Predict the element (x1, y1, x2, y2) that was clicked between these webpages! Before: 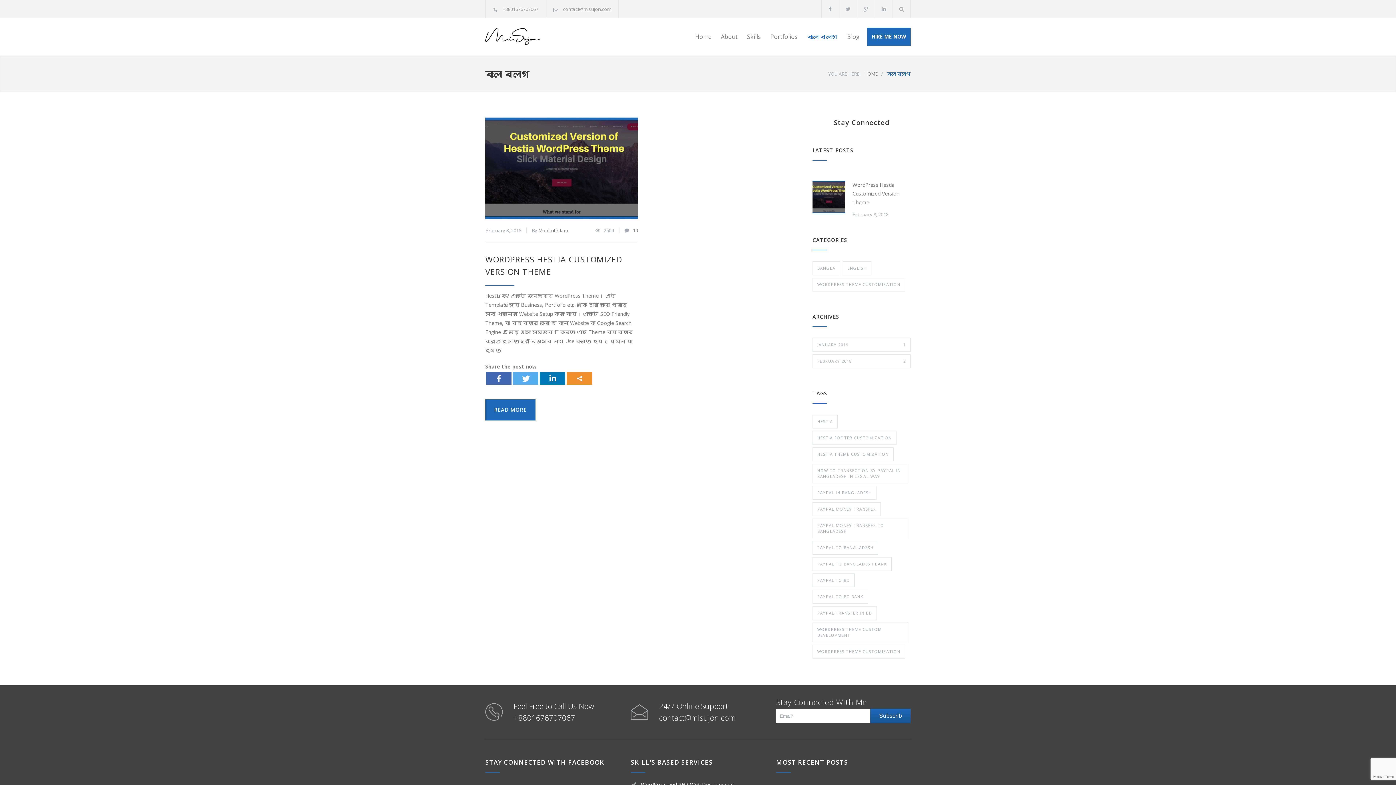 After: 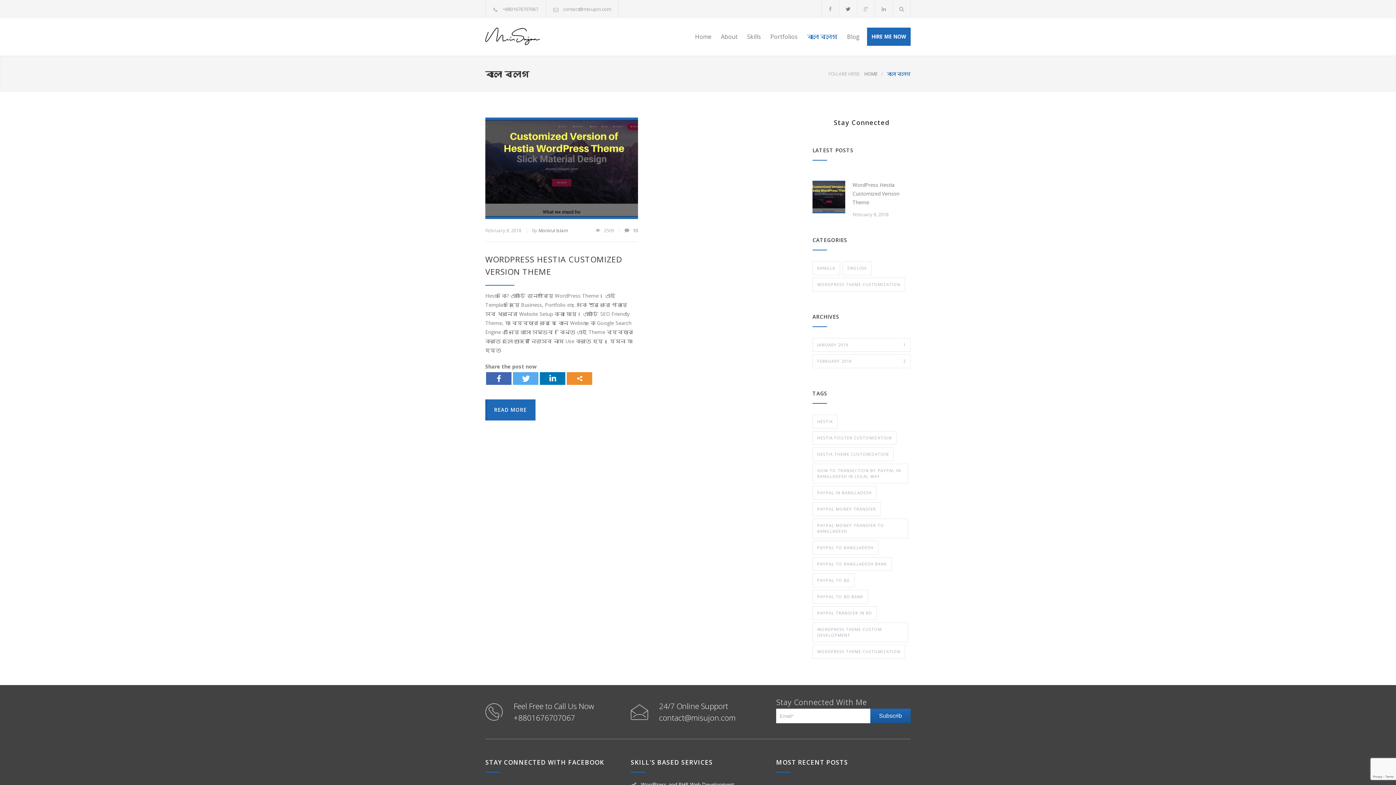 Action: bbox: (839, 0, 857, 17)